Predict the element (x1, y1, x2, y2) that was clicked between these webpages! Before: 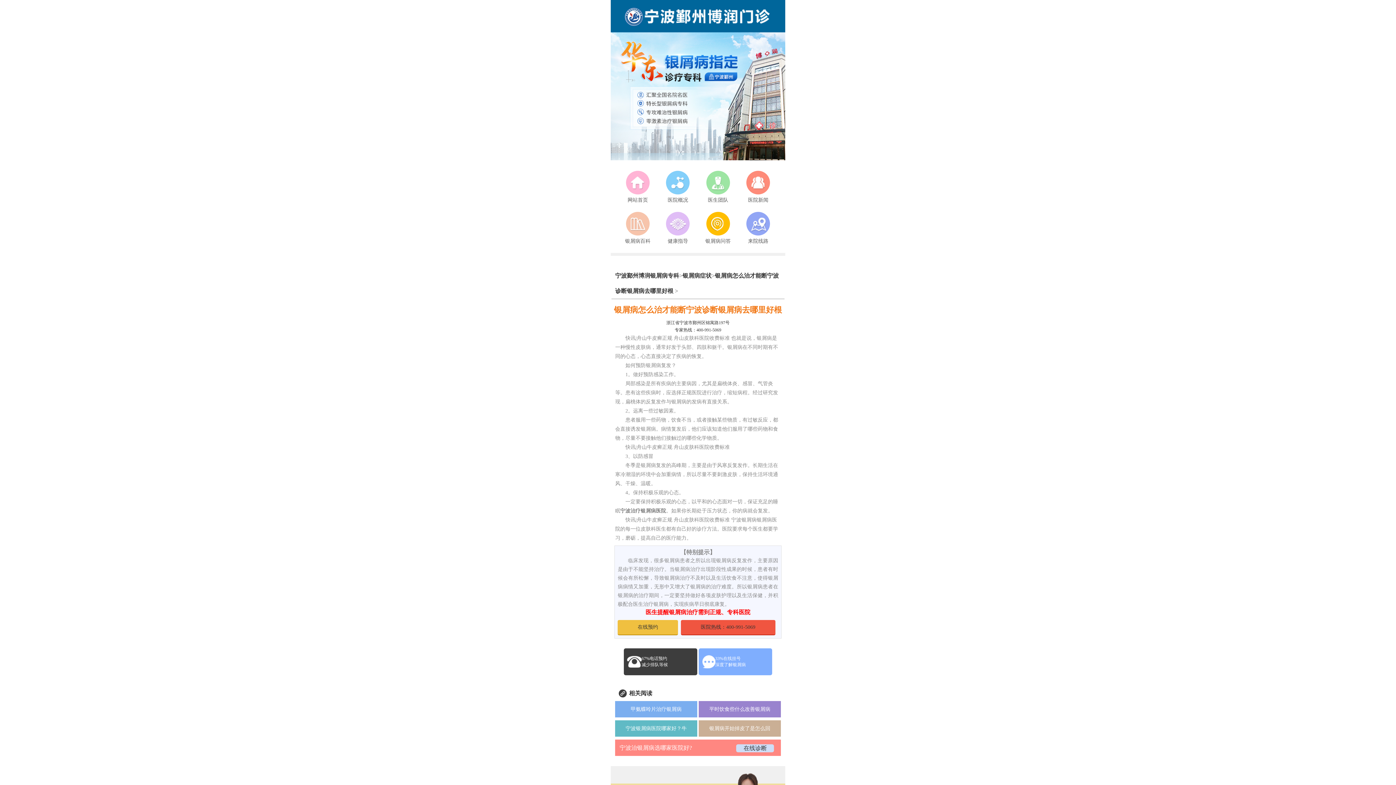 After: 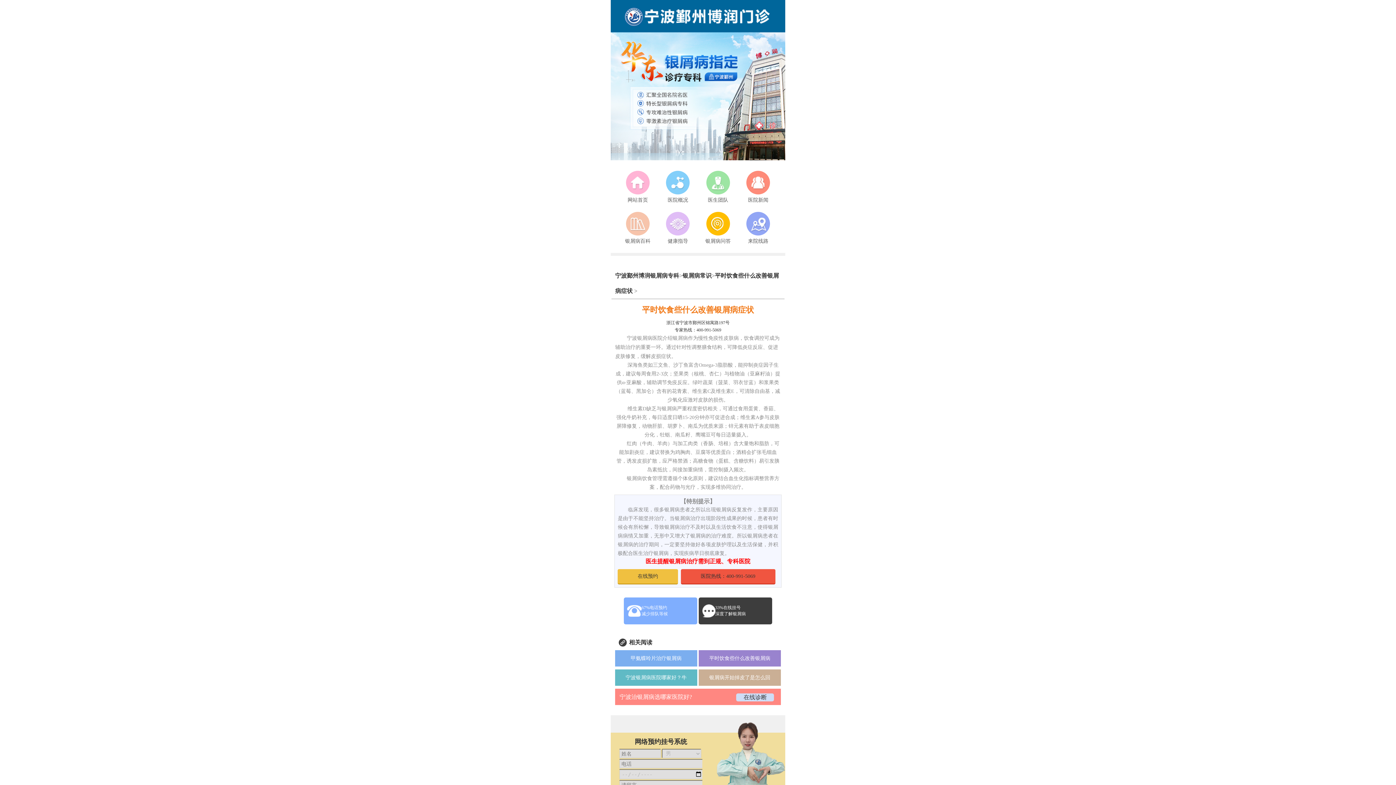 Action: bbox: (709, 706, 770, 712) label: 平时饮食些什么改善银屑病